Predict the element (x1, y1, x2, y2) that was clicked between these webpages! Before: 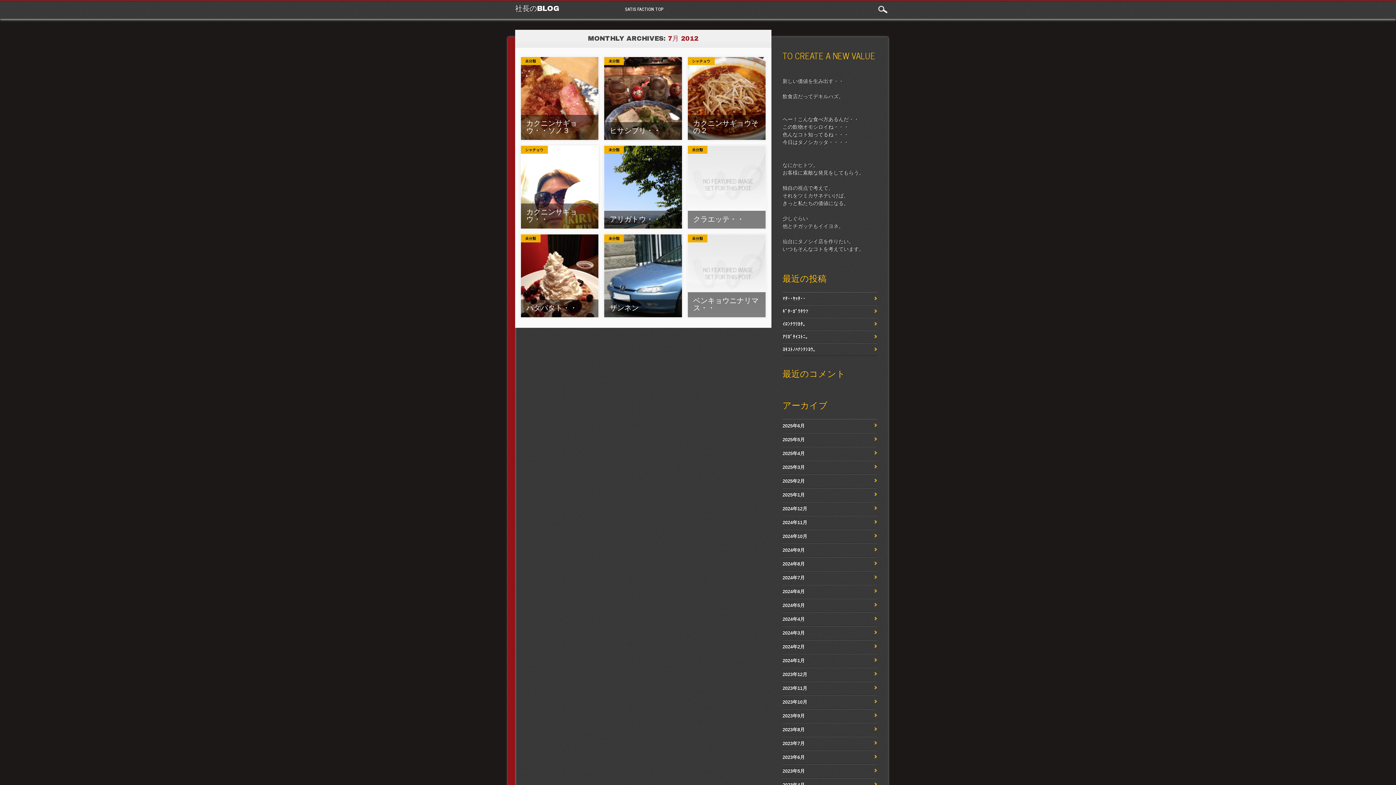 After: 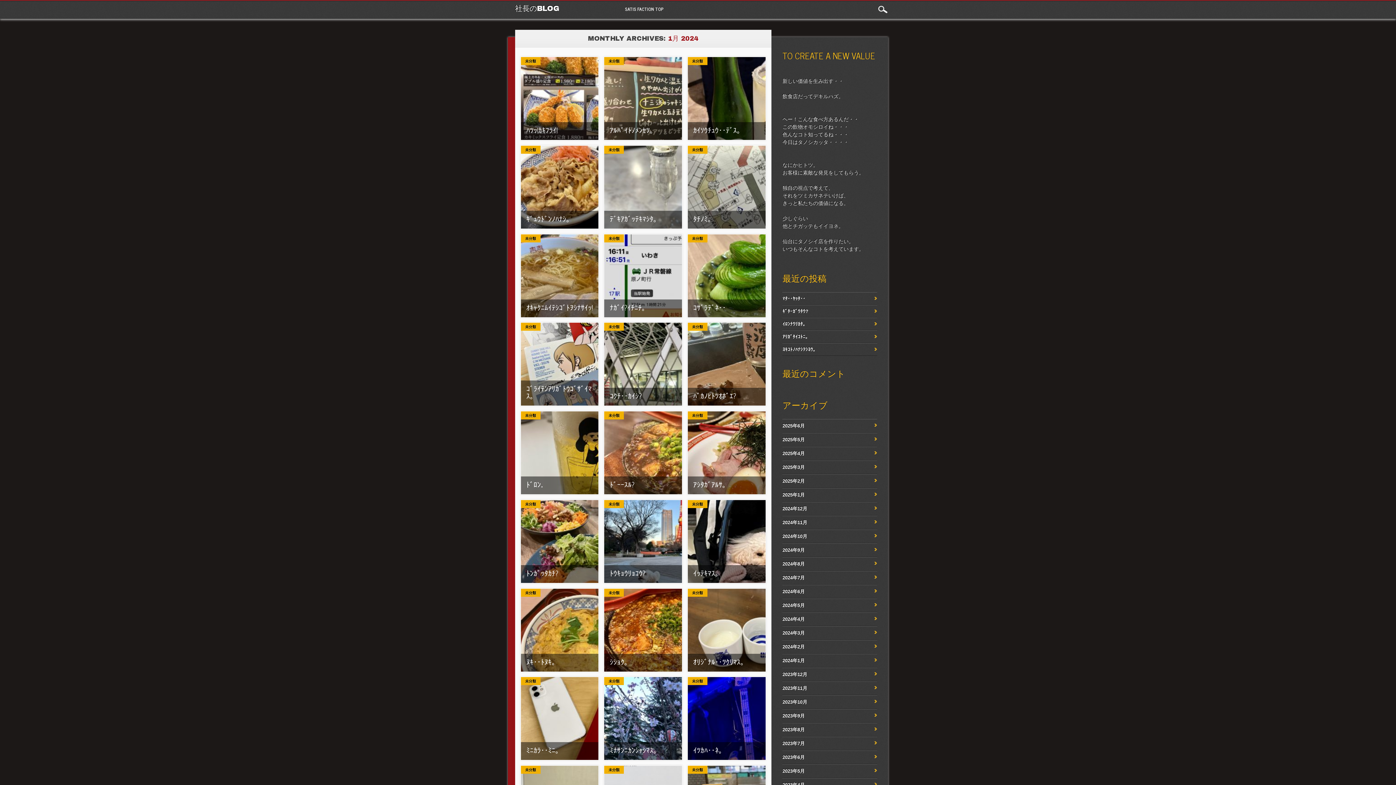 Action: bbox: (782, 658, 804, 663) label: 2024年1月